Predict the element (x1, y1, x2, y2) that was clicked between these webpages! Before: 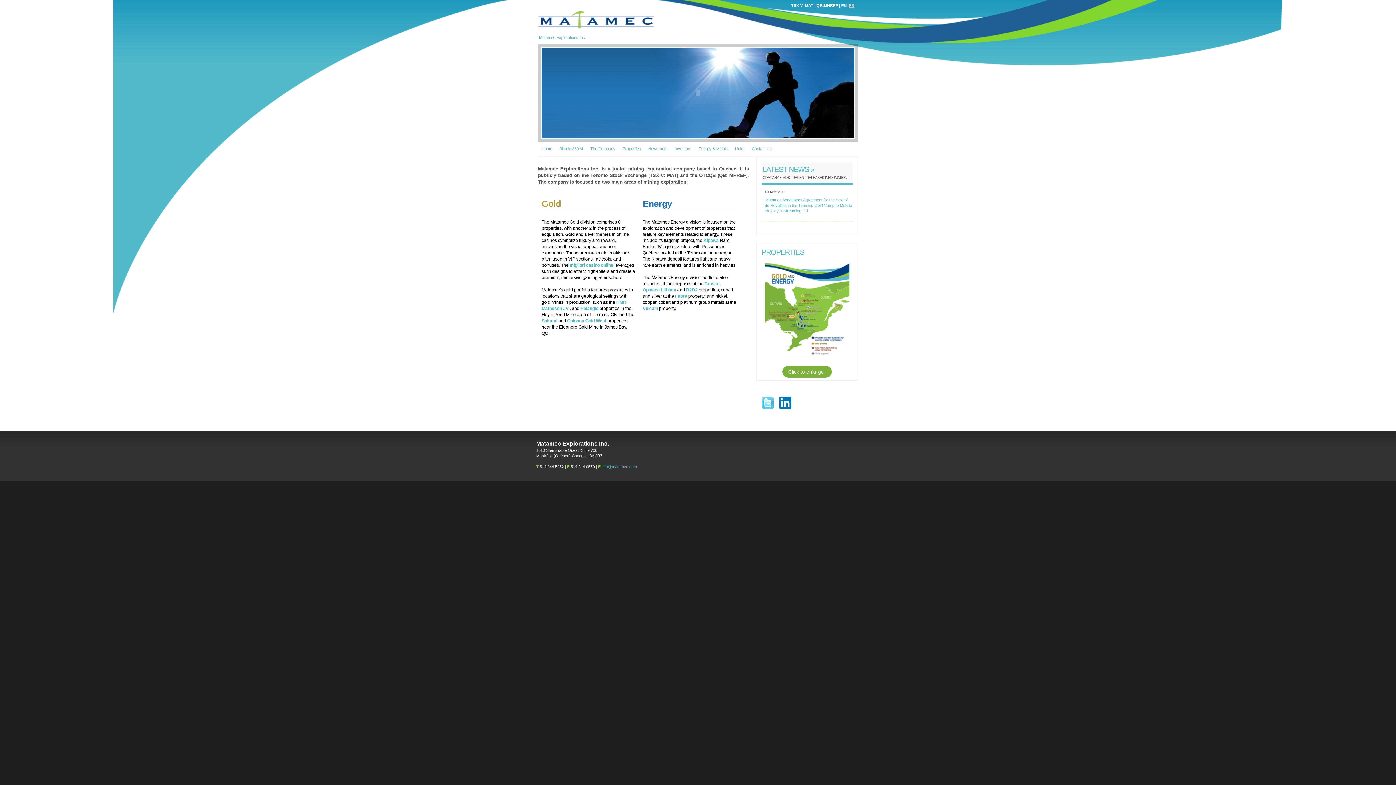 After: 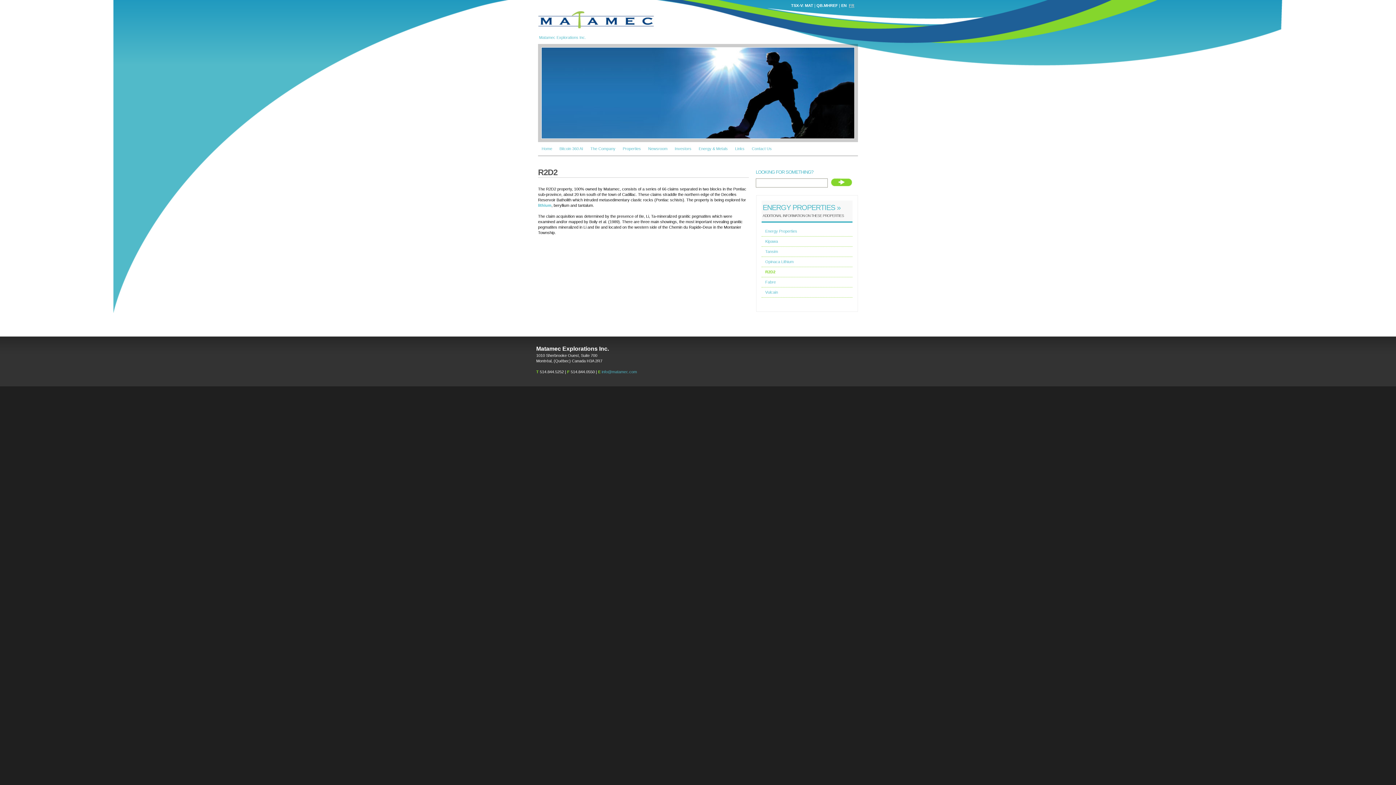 Action: label: R2D2 bbox: (686, 287, 697, 292)